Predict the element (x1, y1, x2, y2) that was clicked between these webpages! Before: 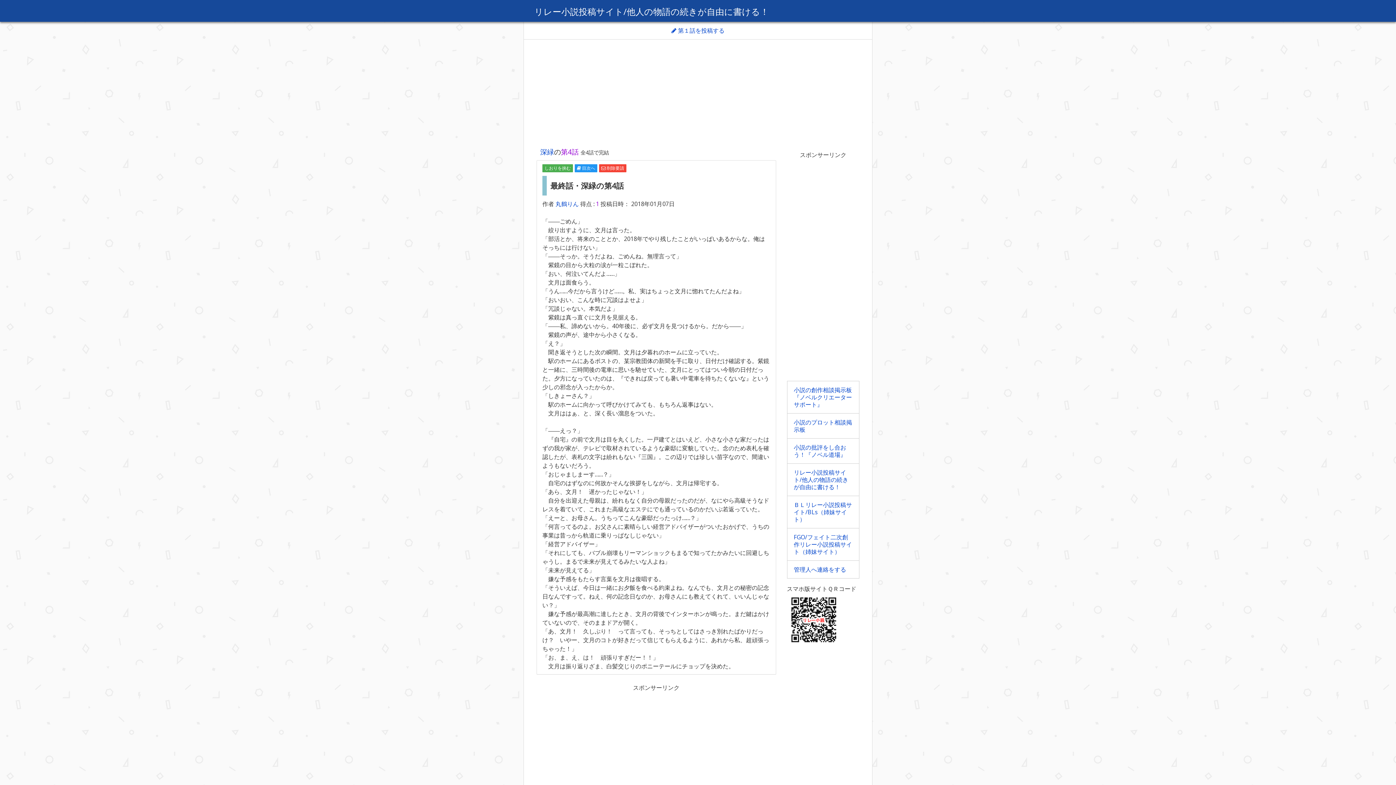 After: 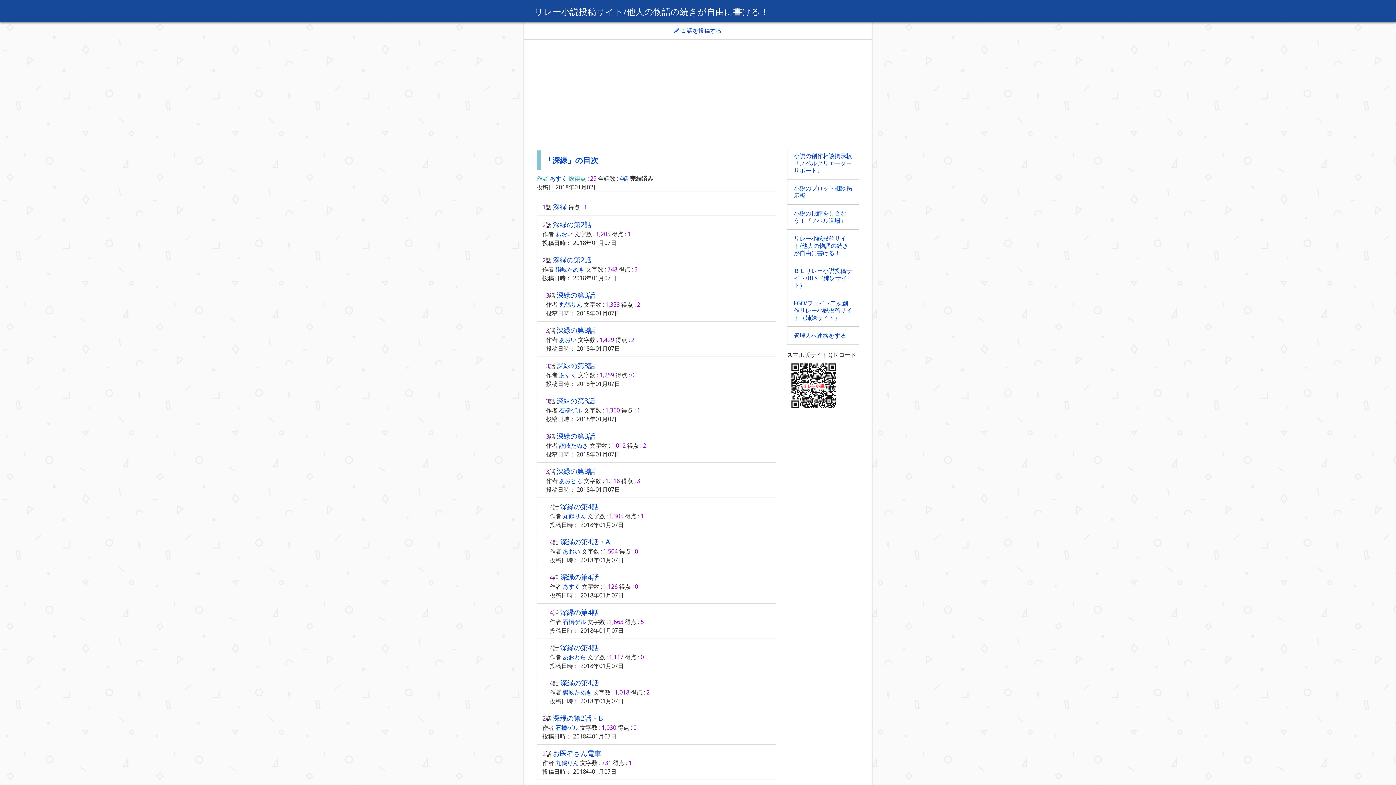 Action: label:  目次へ bbox: (574, 164, 597, 172)